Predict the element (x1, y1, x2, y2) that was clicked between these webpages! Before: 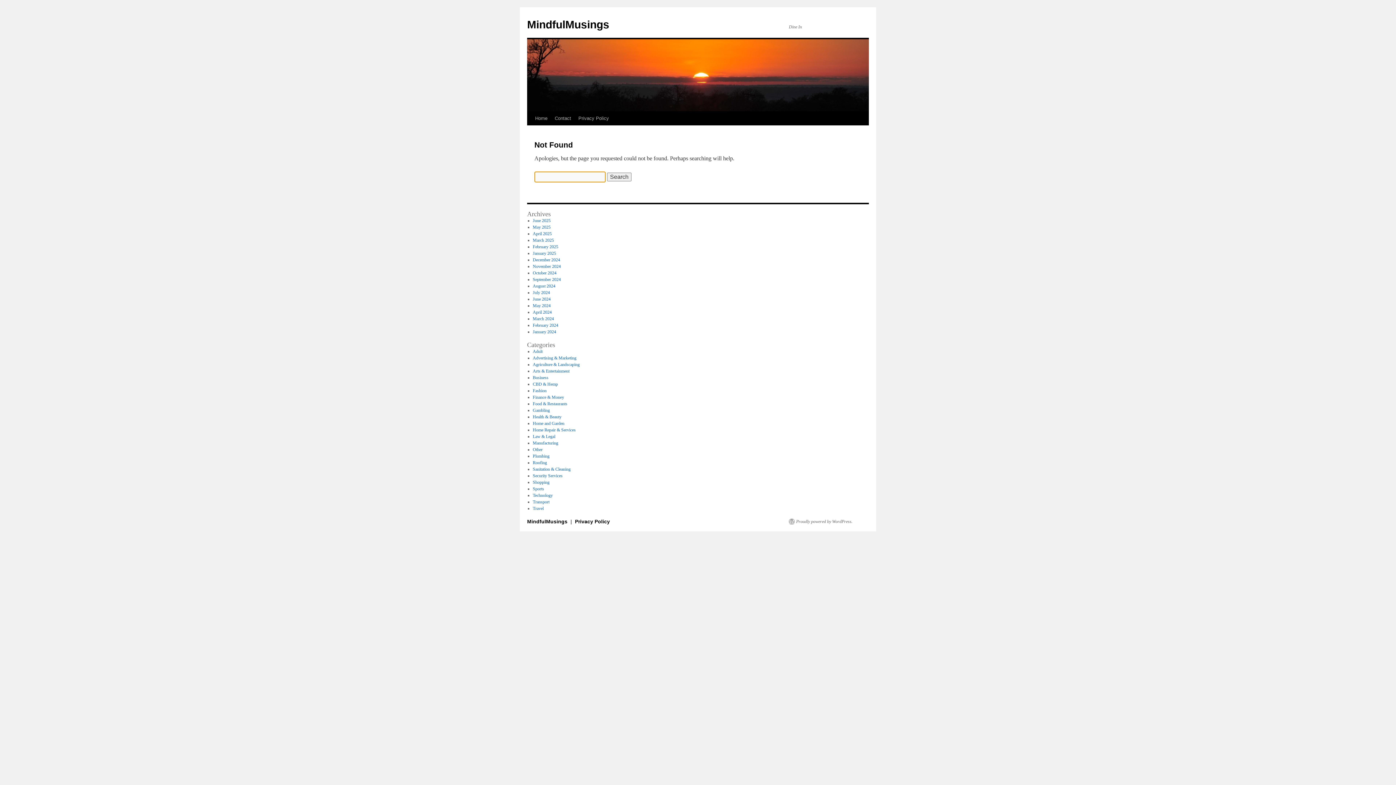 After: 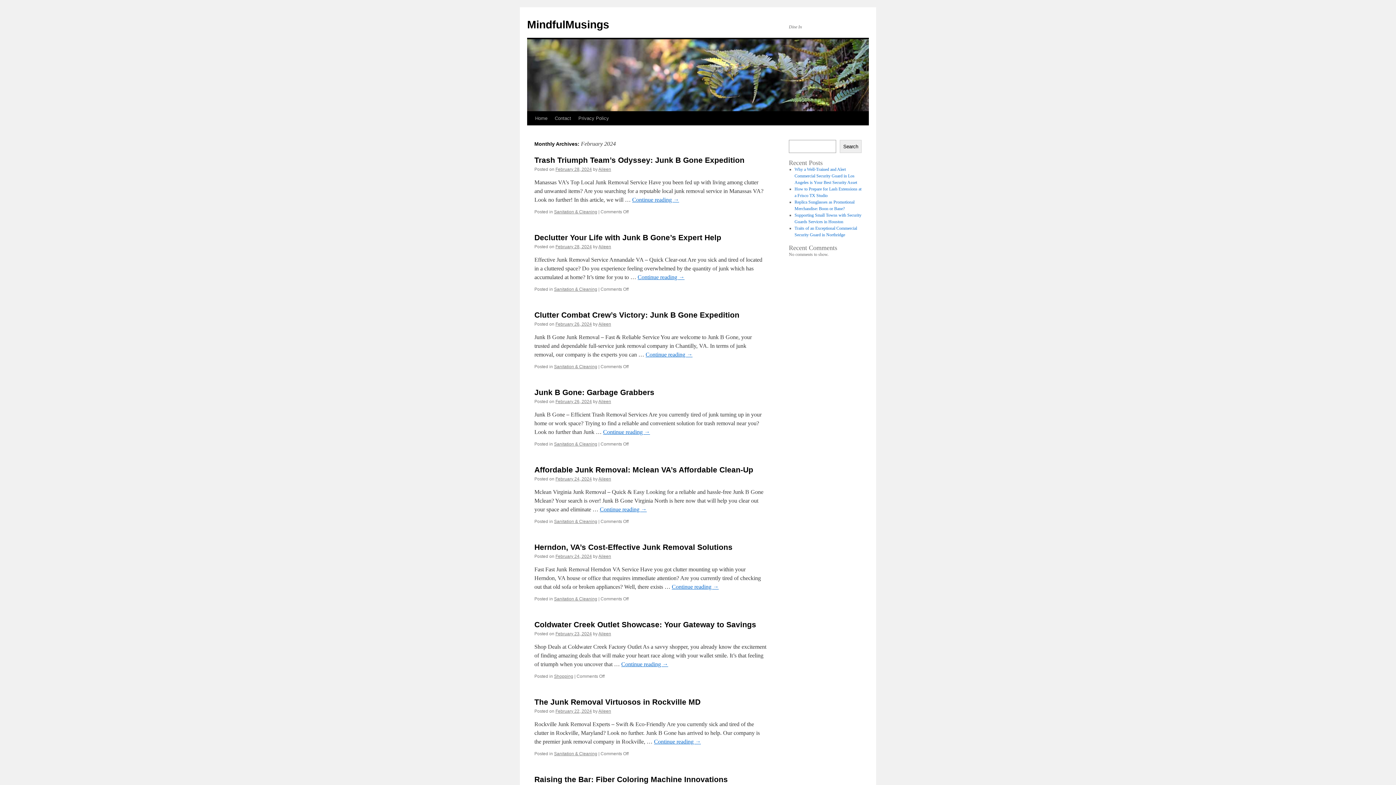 Action: label: February 2024 bbox: (532, 322, 558, 328)